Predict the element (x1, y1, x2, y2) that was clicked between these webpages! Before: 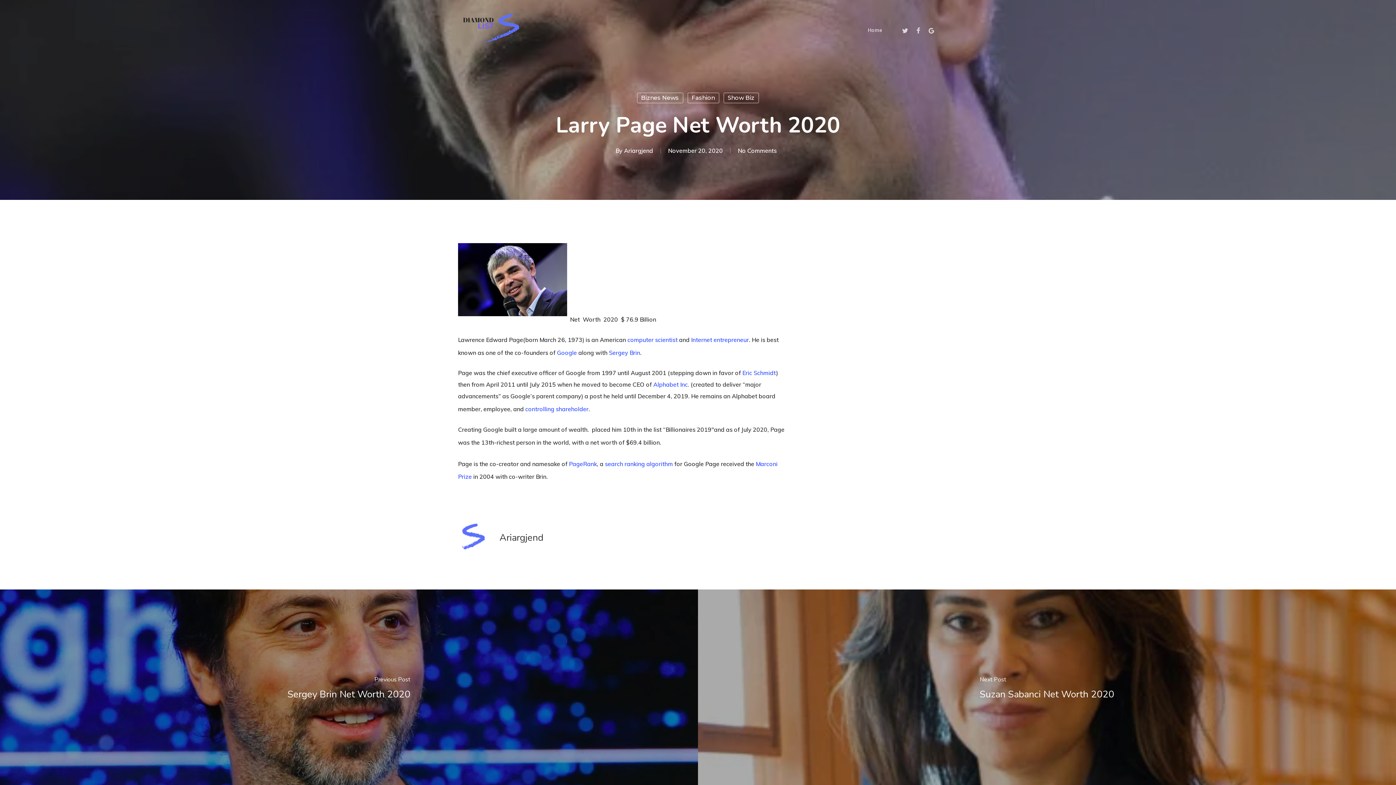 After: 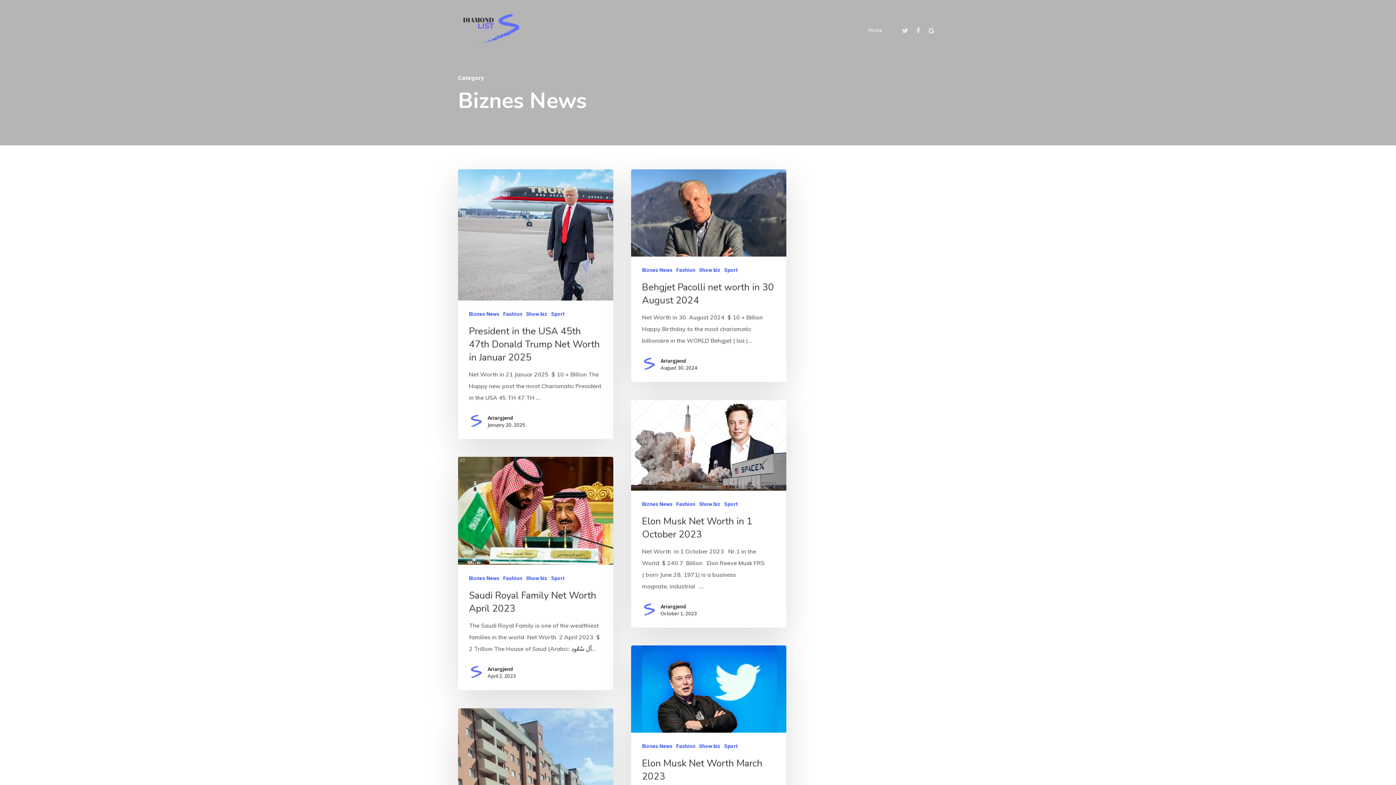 Action: bbox: (636, 92, 683, 103) label: Biznes News